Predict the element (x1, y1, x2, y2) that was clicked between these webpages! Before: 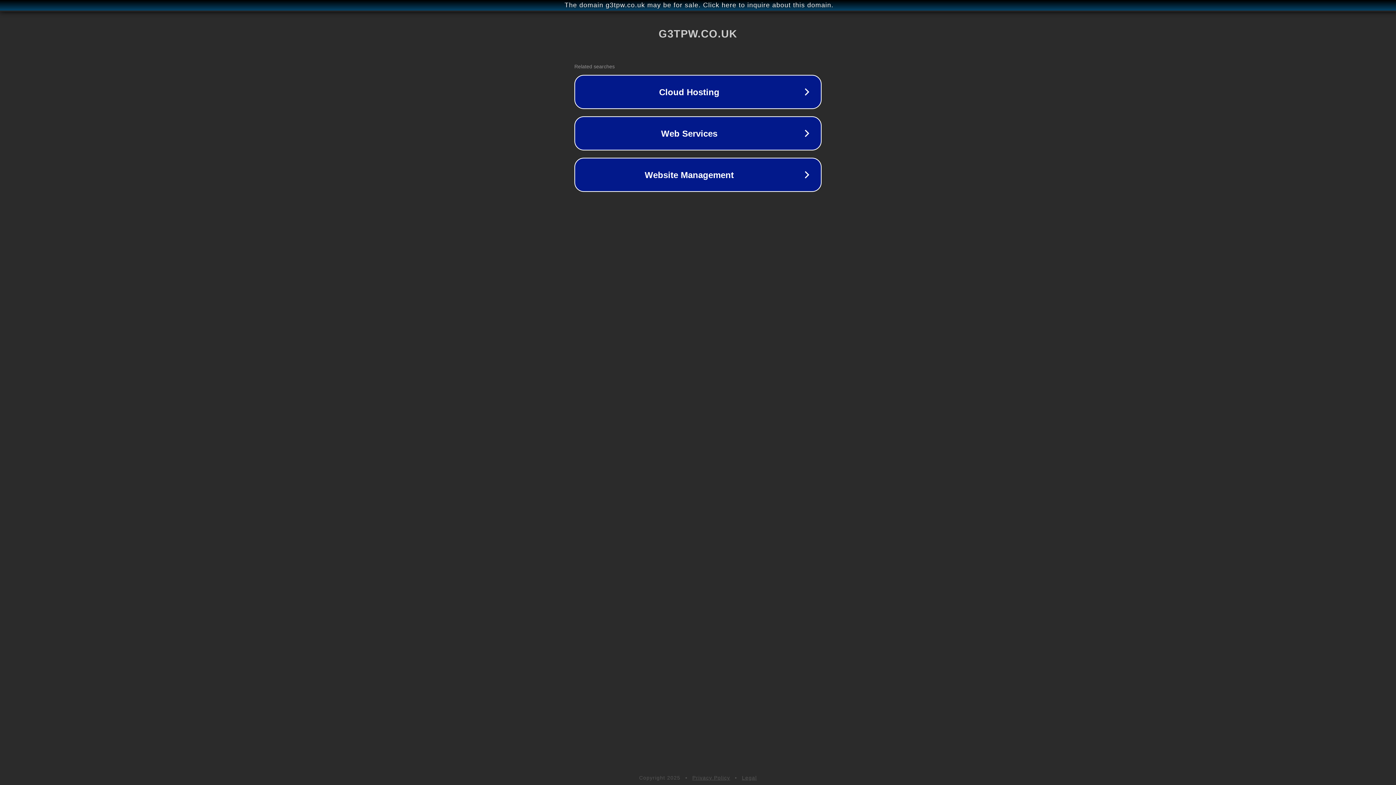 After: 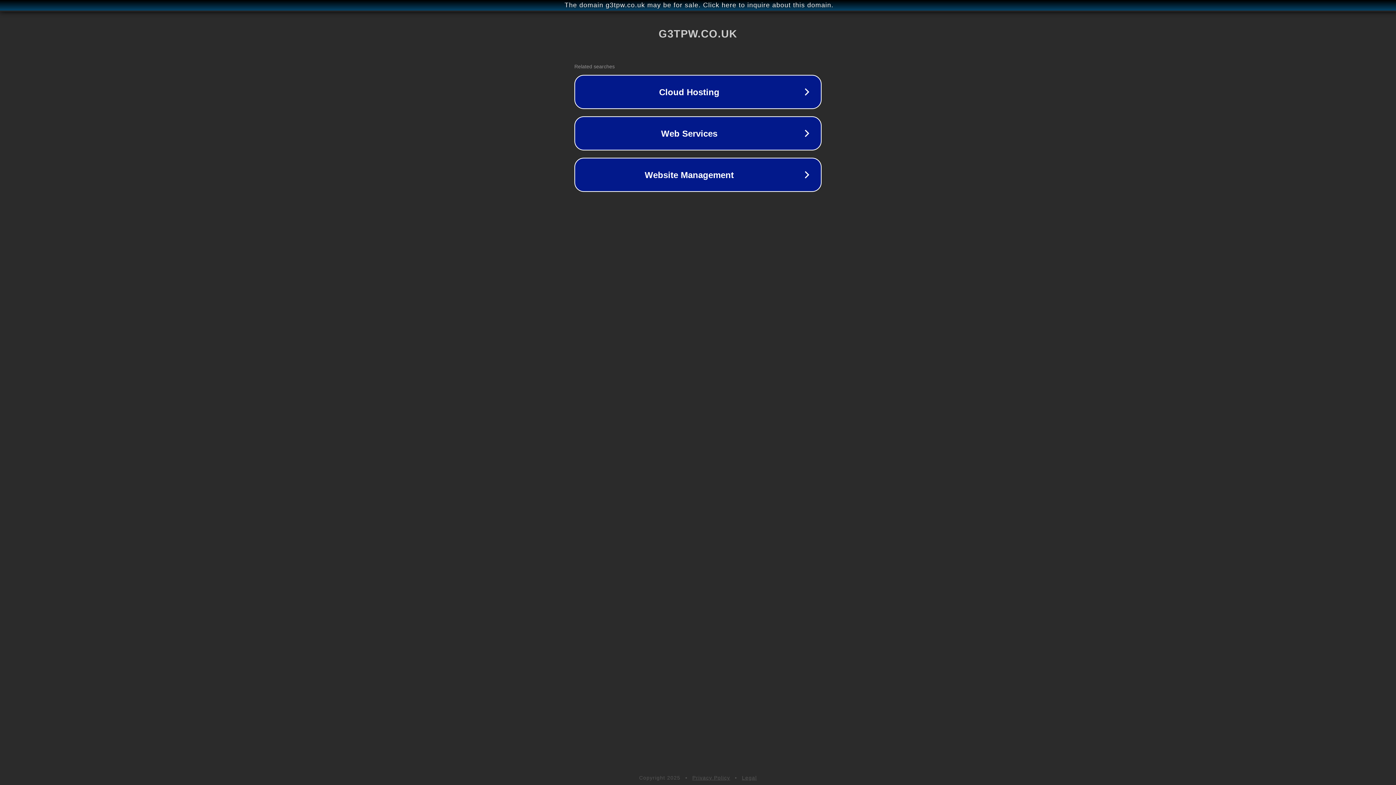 Action: bbox: (692, 775, 730, 781) label: Privacy Policy